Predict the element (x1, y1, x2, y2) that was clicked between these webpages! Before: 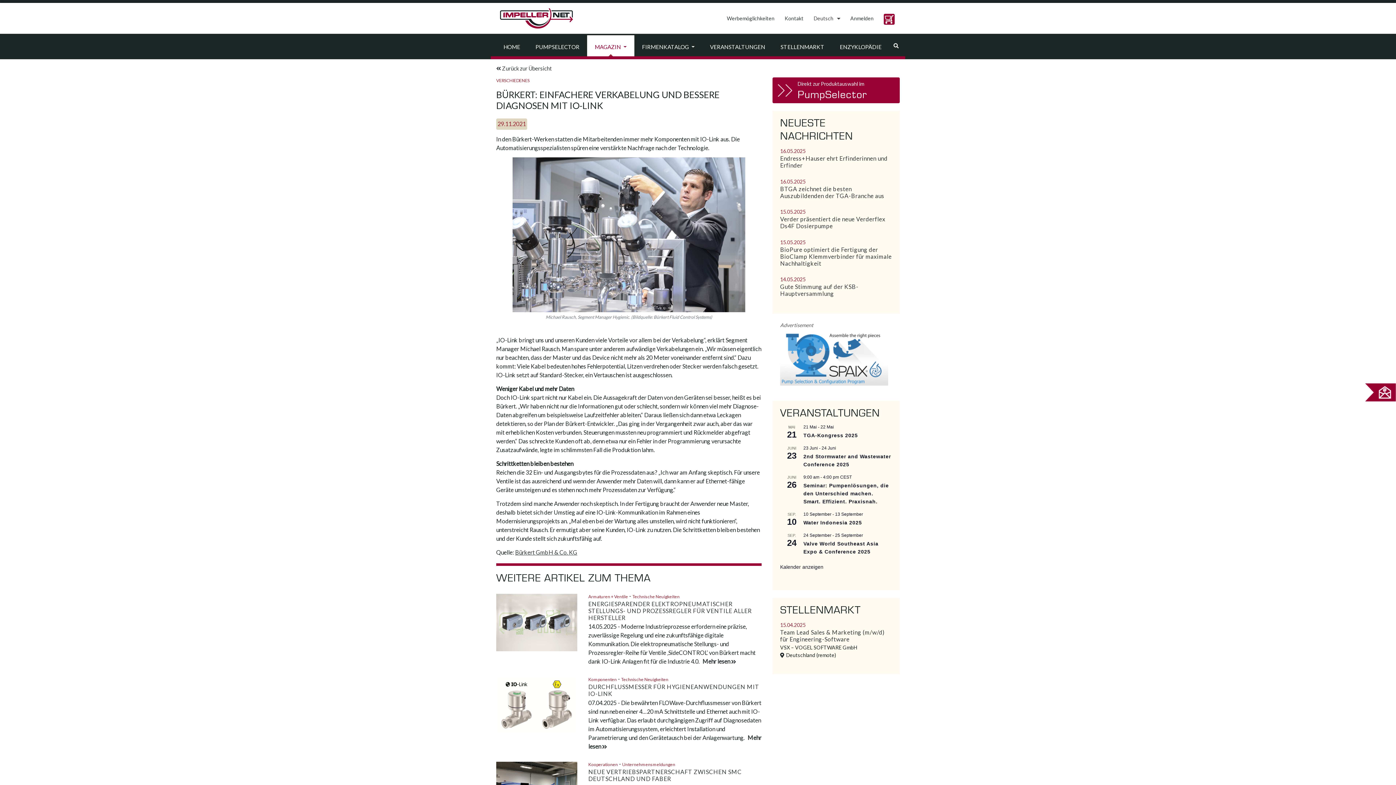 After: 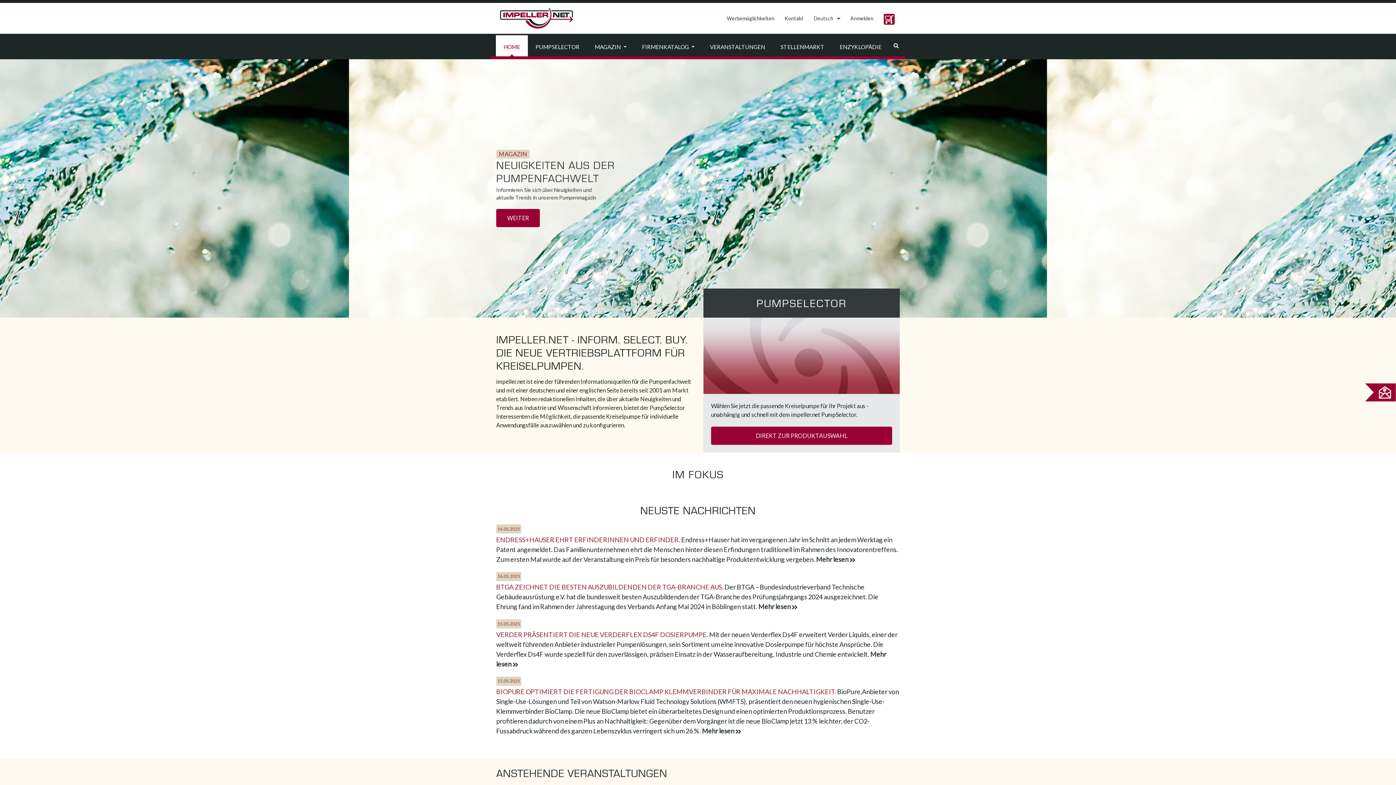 Action: bbox: (496, 35, 528, 58) label: HOME